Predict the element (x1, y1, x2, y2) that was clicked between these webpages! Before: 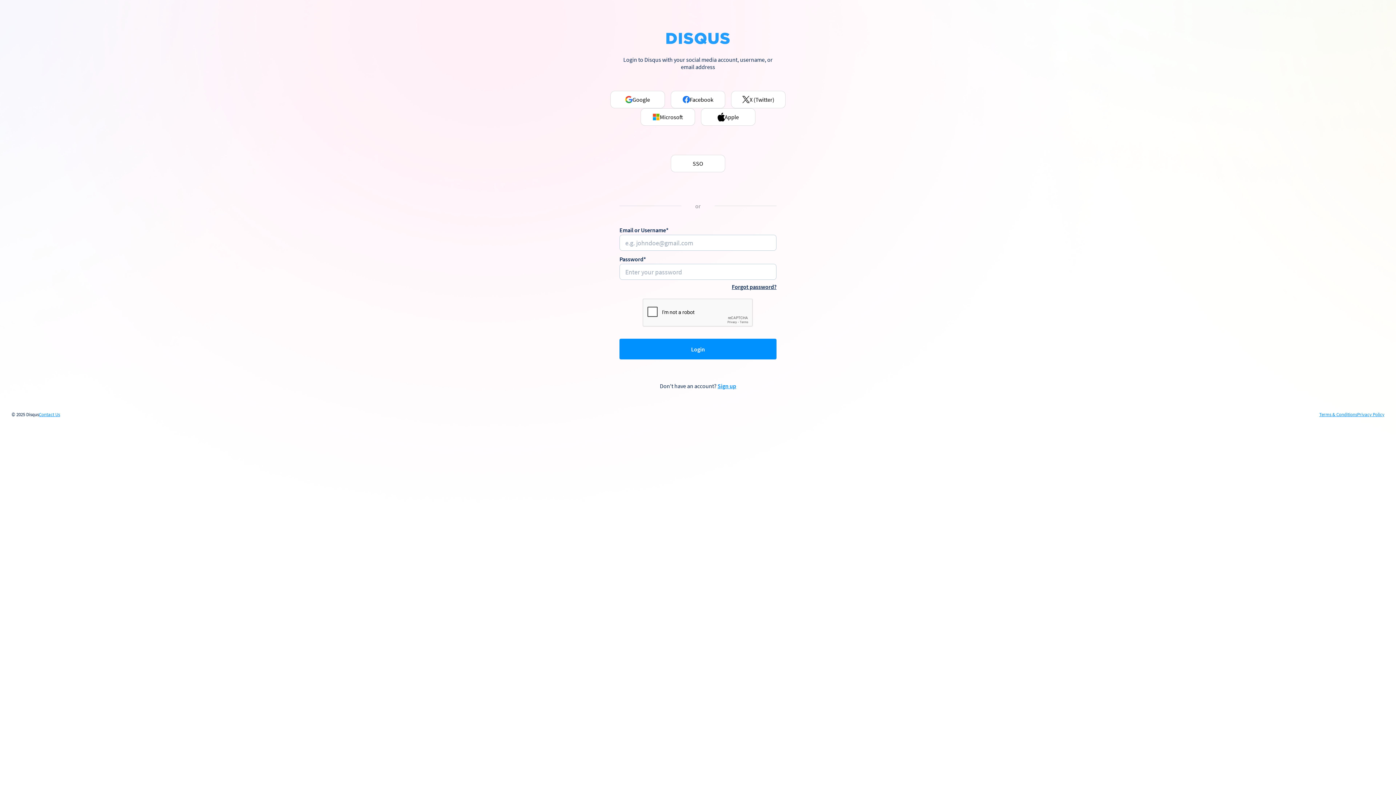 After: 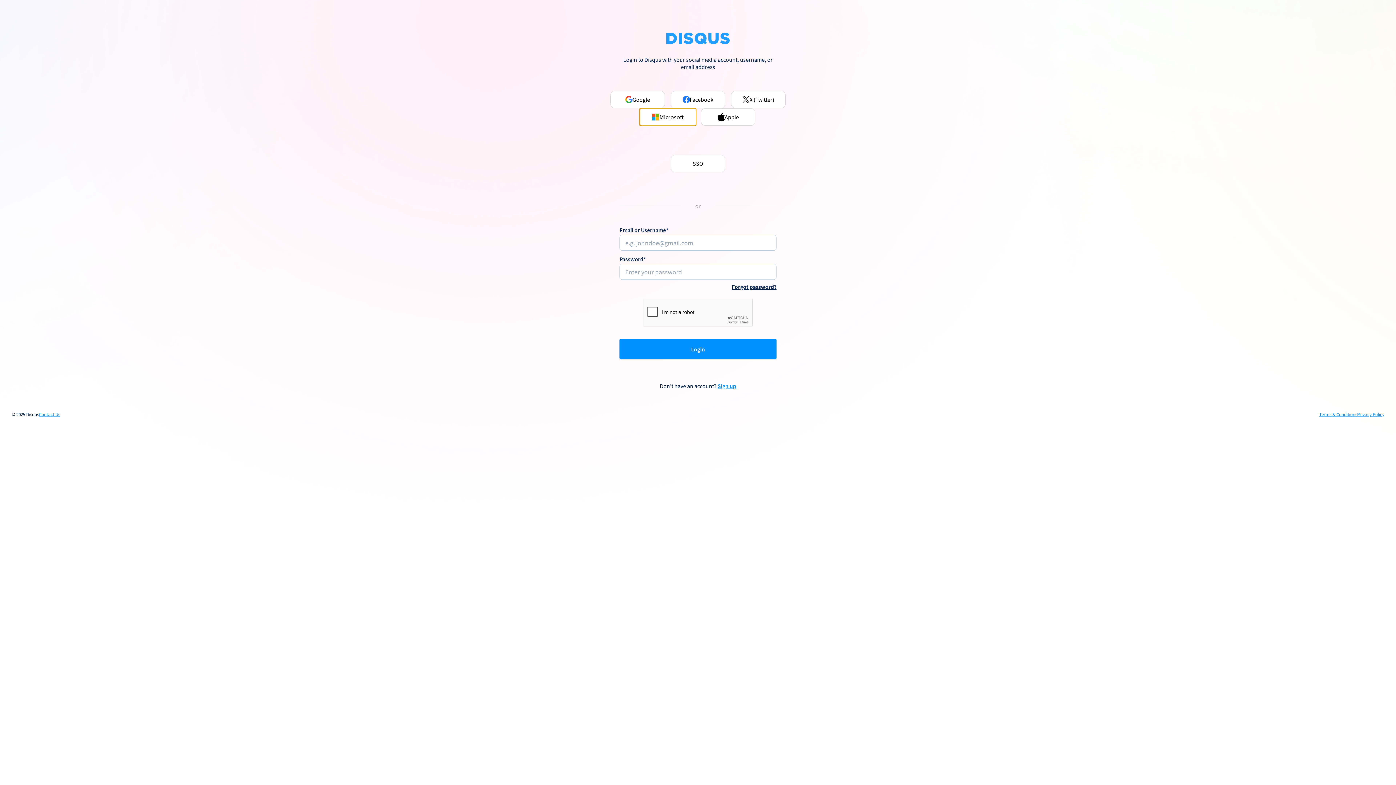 Action: bbox: (640, 108, 695, 125) label: Microsoft